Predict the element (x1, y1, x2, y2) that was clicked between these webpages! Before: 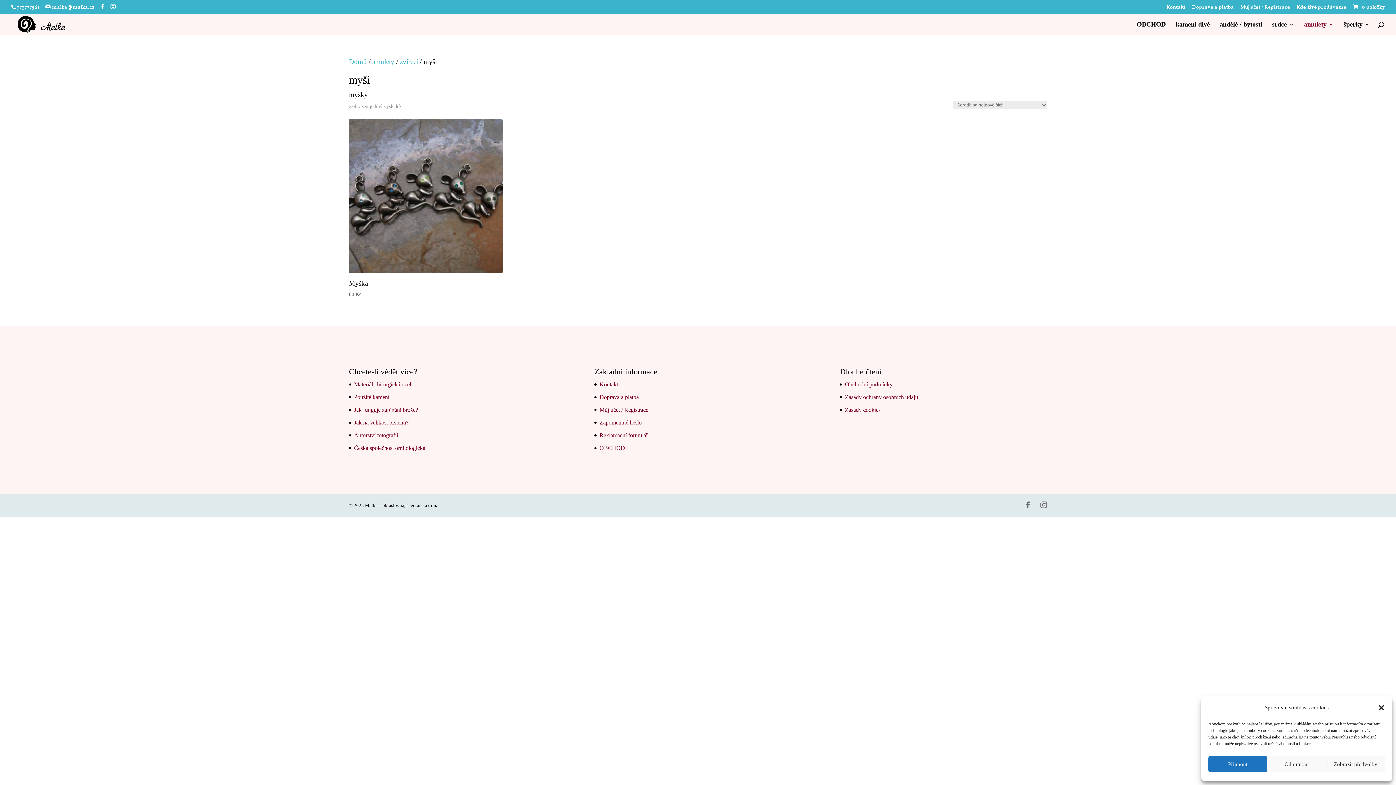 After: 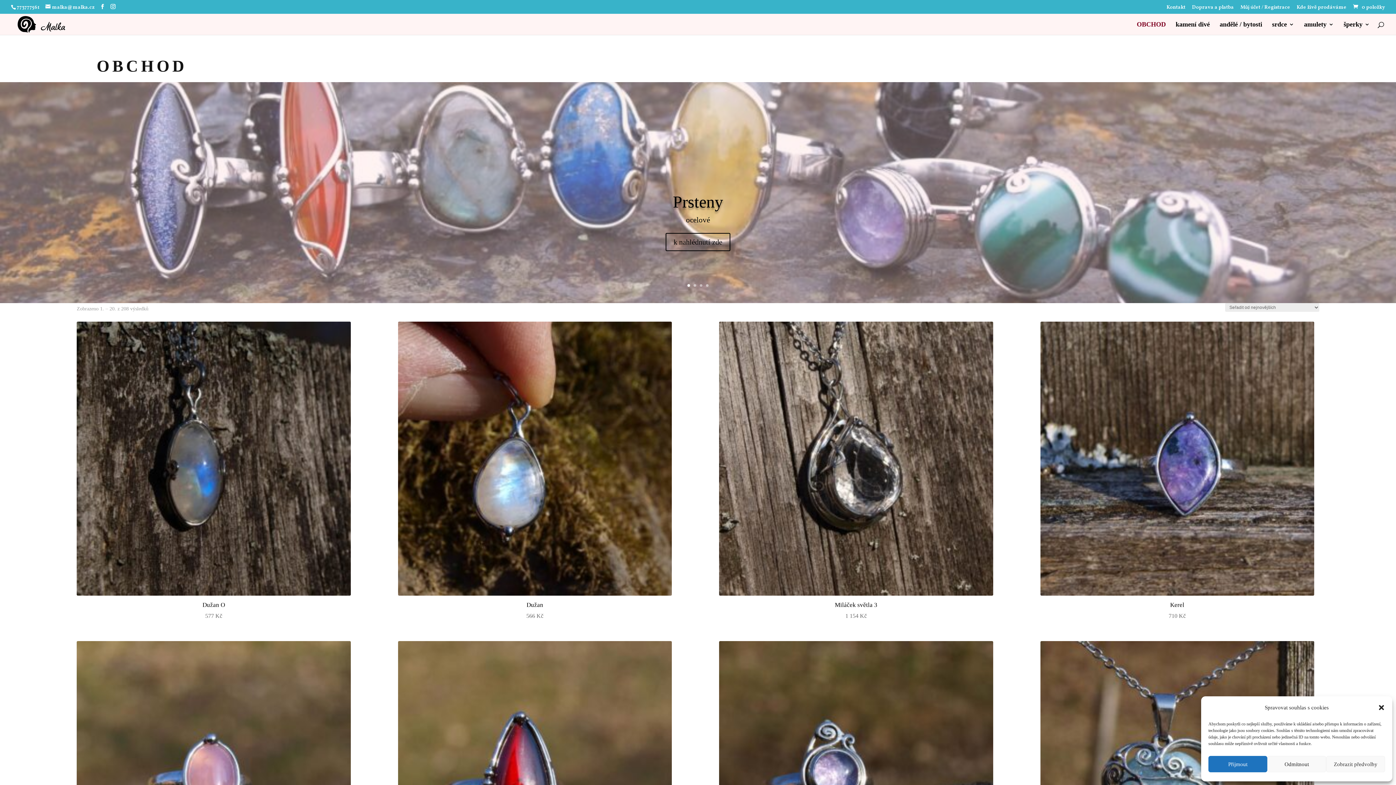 Action: label: OBCHOD bbox: (599, 445, 625, 451)